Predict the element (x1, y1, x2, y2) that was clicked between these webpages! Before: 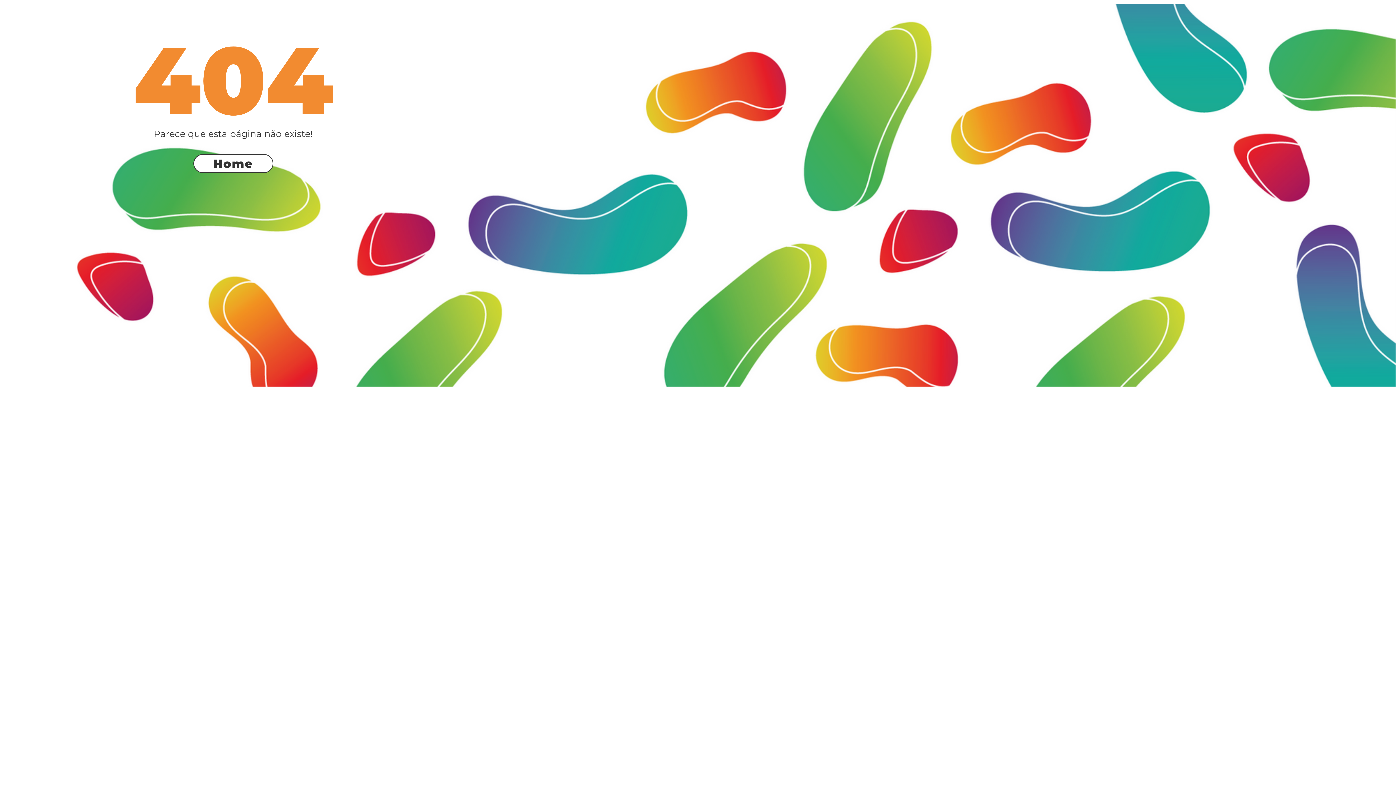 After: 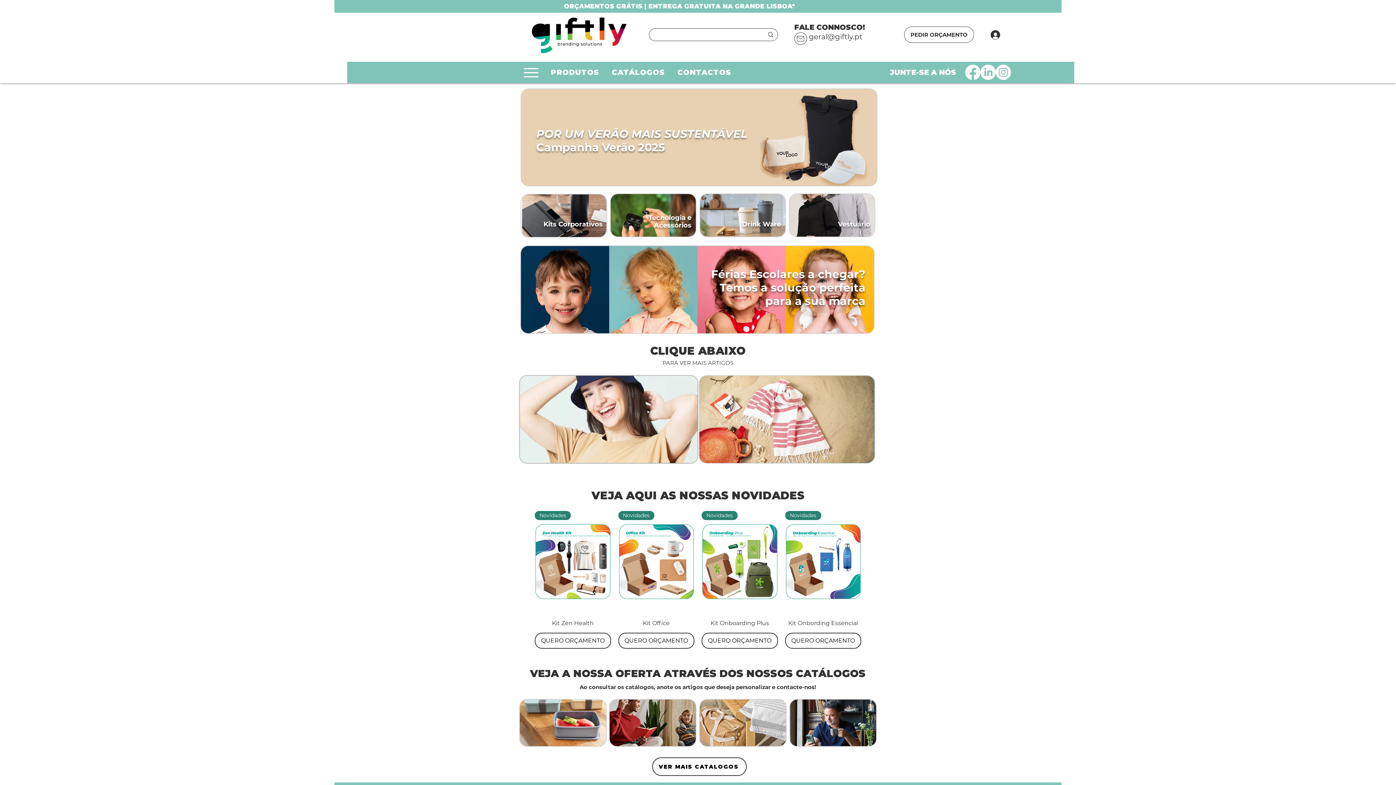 Action: label: Home bbox: (193, 154, 273, 173)